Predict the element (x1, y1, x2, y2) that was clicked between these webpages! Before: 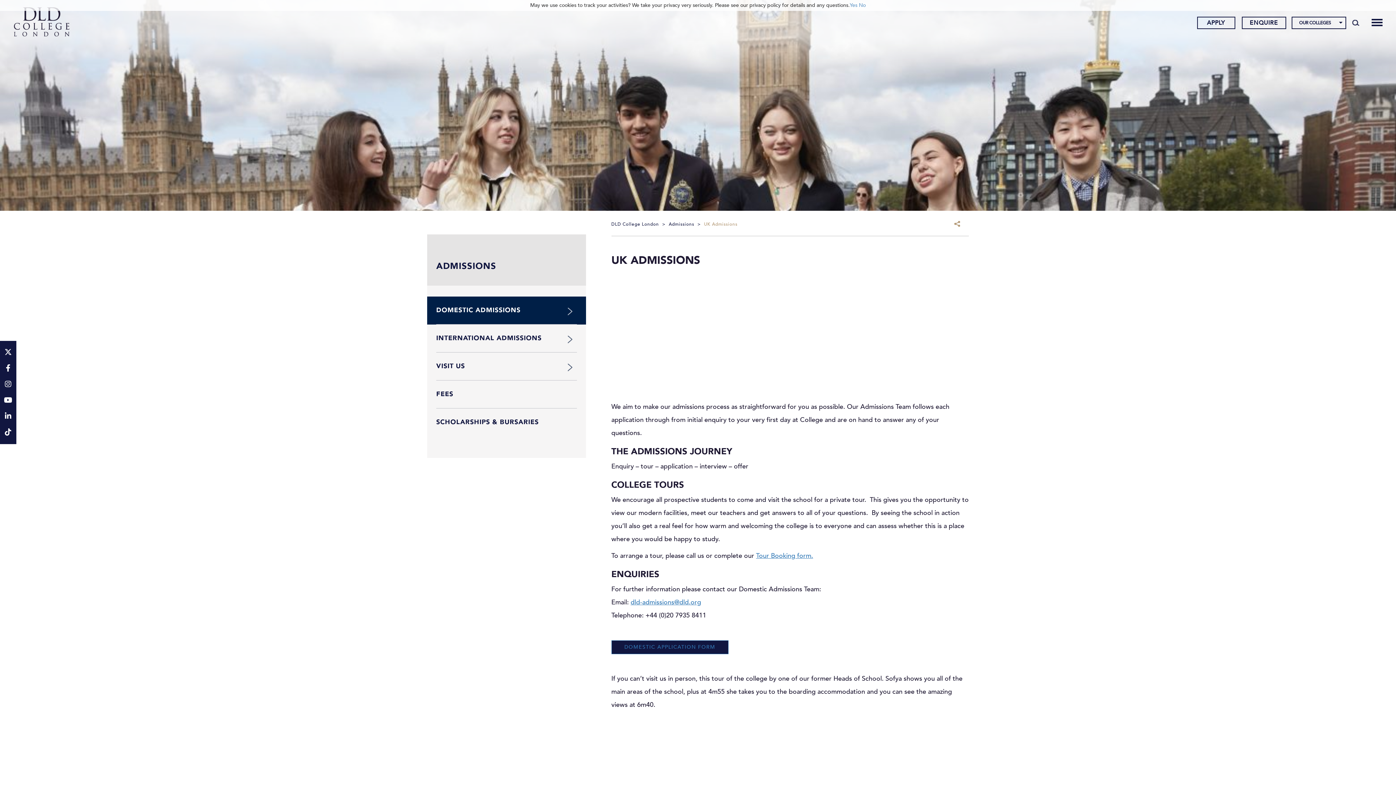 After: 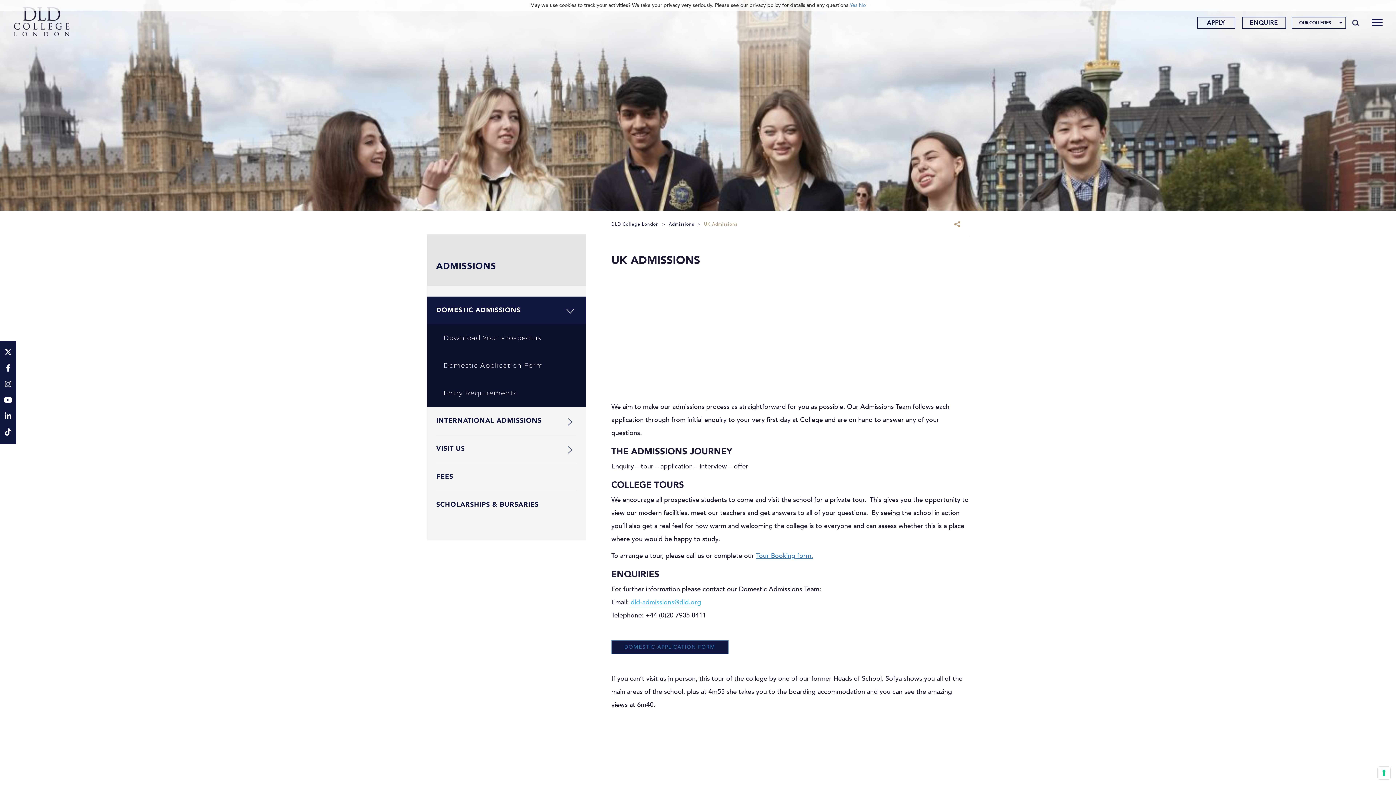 Action: label: dld-admissions@dld.org bbox: (630, 598, 701, 607)